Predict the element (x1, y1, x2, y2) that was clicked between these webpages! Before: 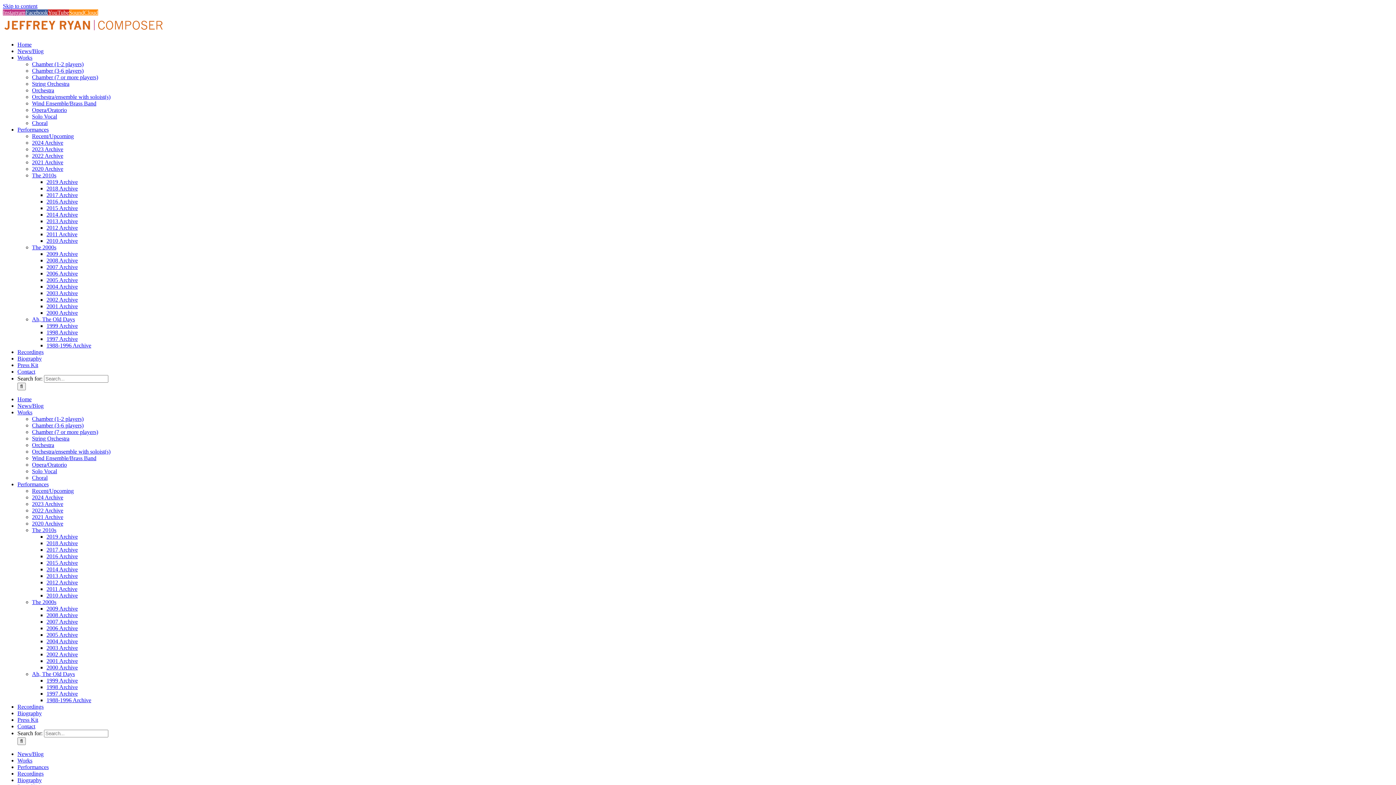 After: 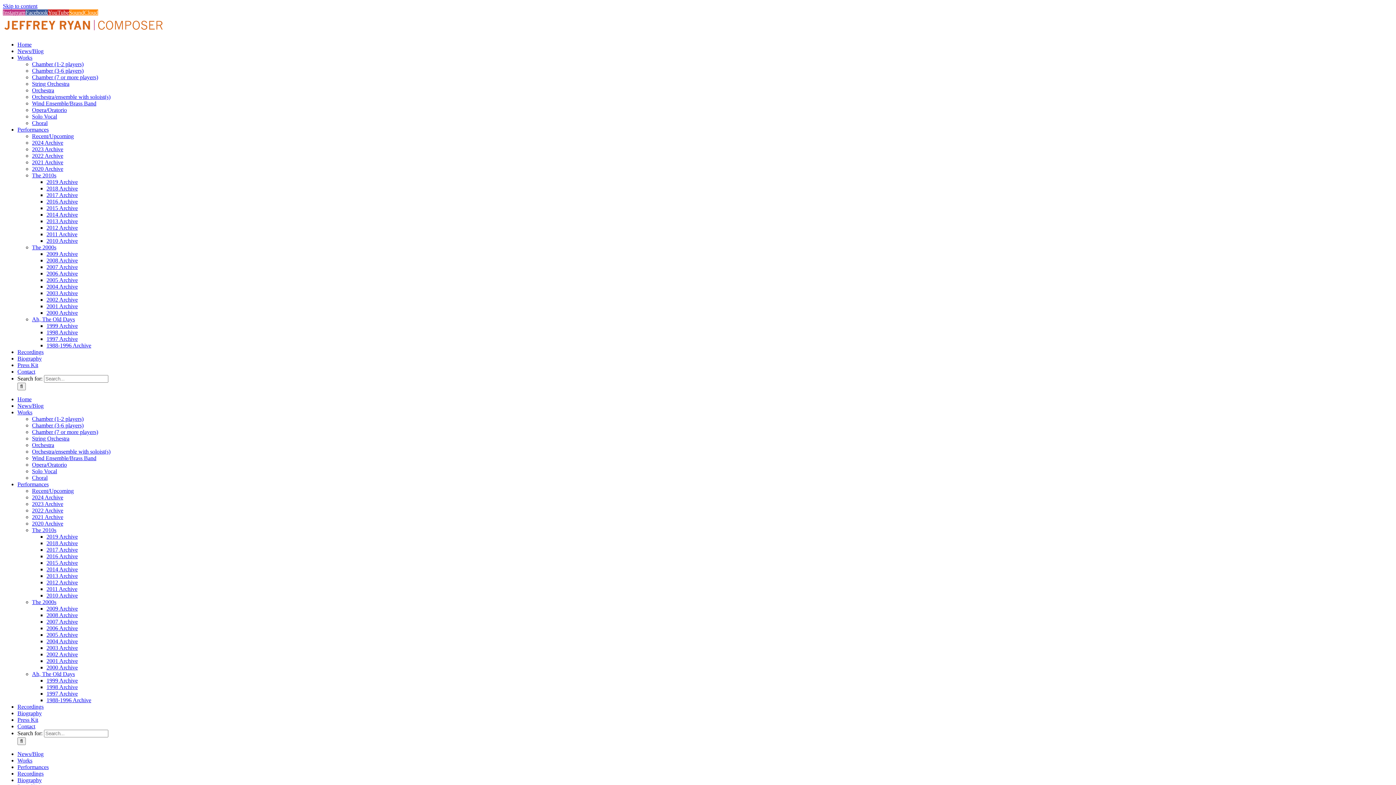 Action: label: 2008 Archive bbox: (46, 257, 77, 263)